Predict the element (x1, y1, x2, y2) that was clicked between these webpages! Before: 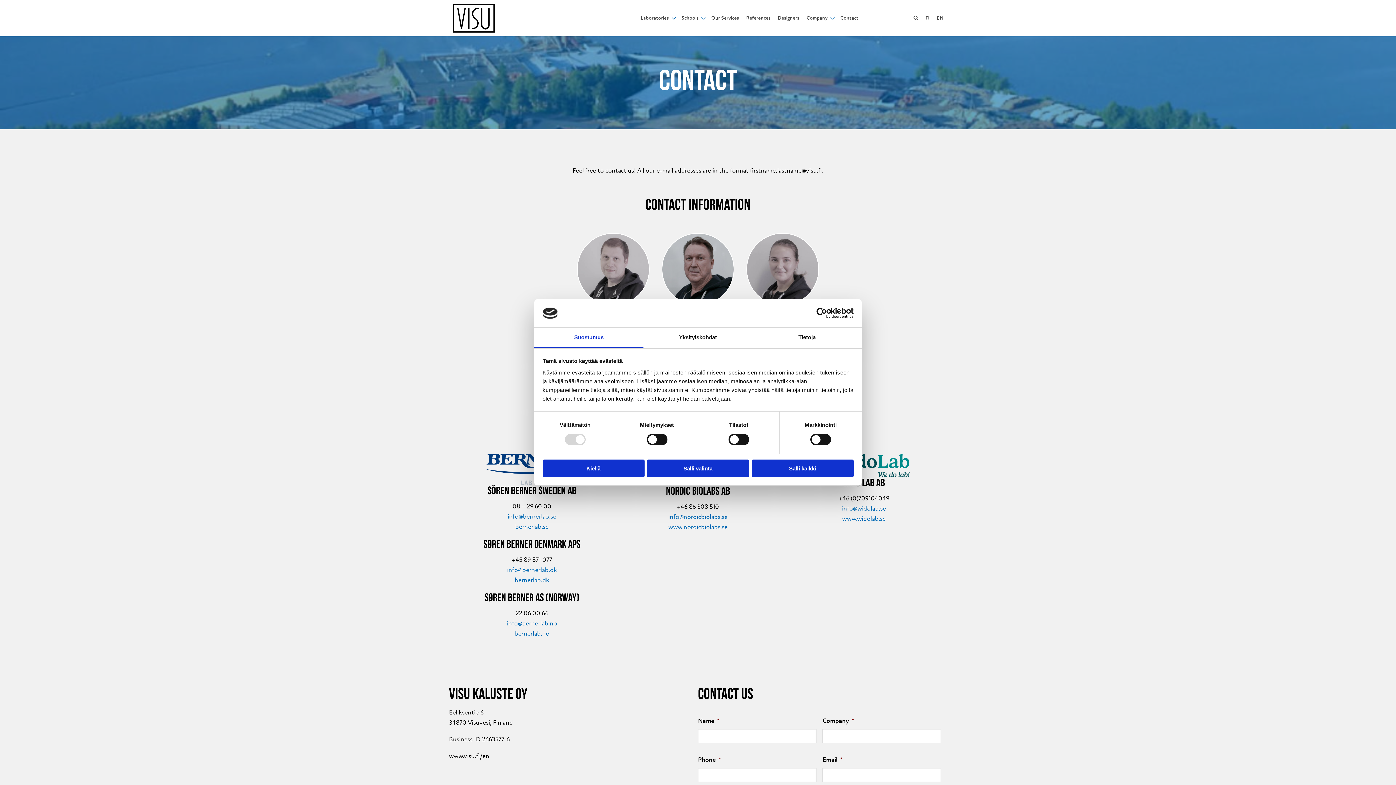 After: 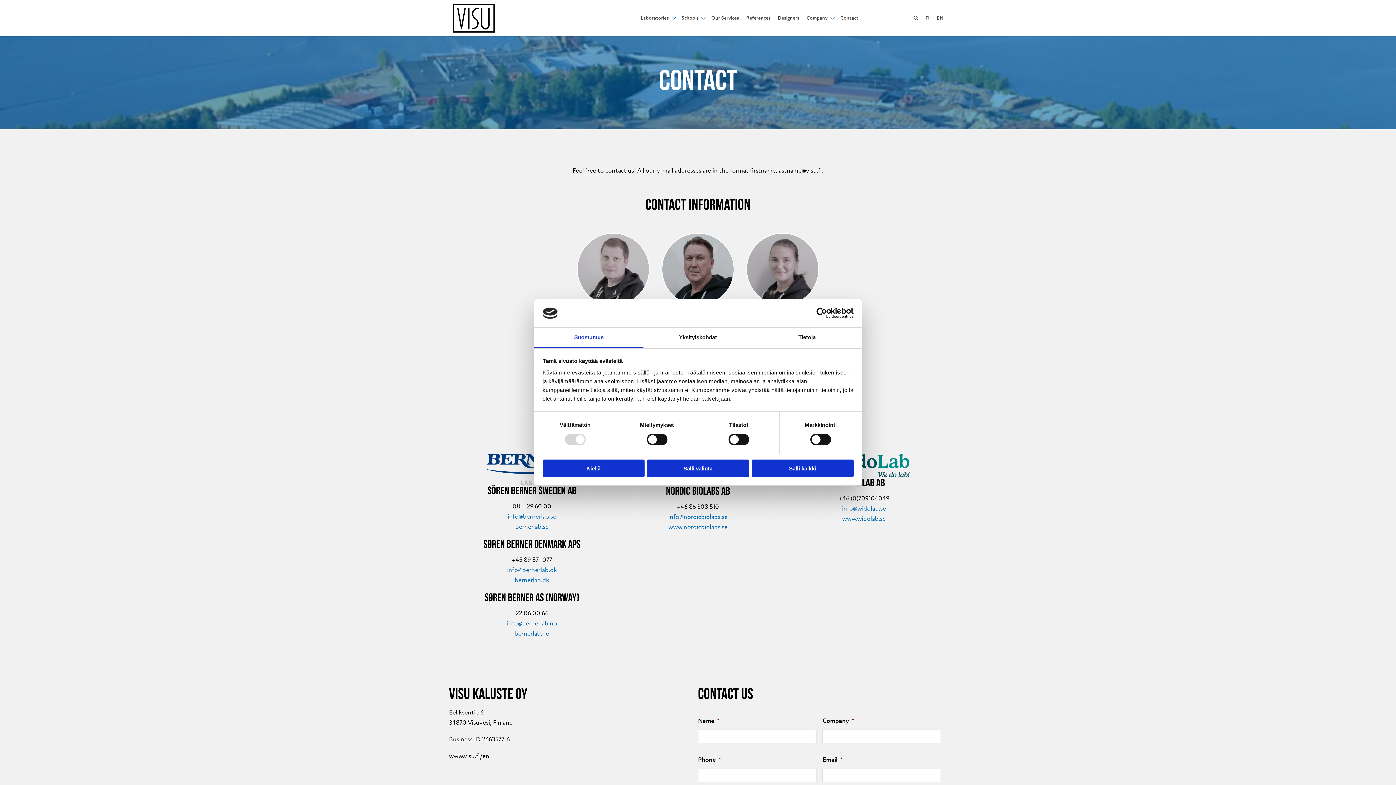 Action: bbox: (790, 307, 853, 318) label: Usercentrics Cookiebot - opens in a new window